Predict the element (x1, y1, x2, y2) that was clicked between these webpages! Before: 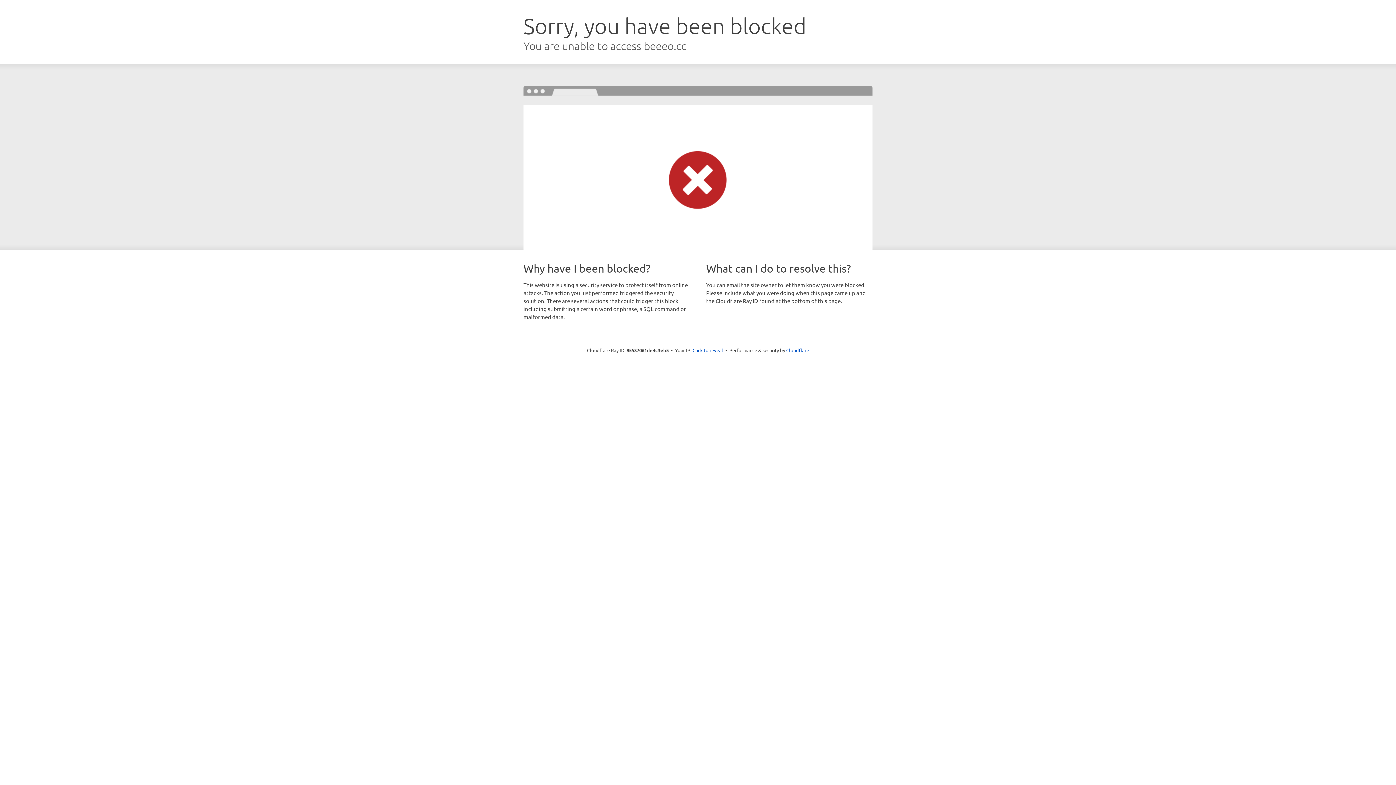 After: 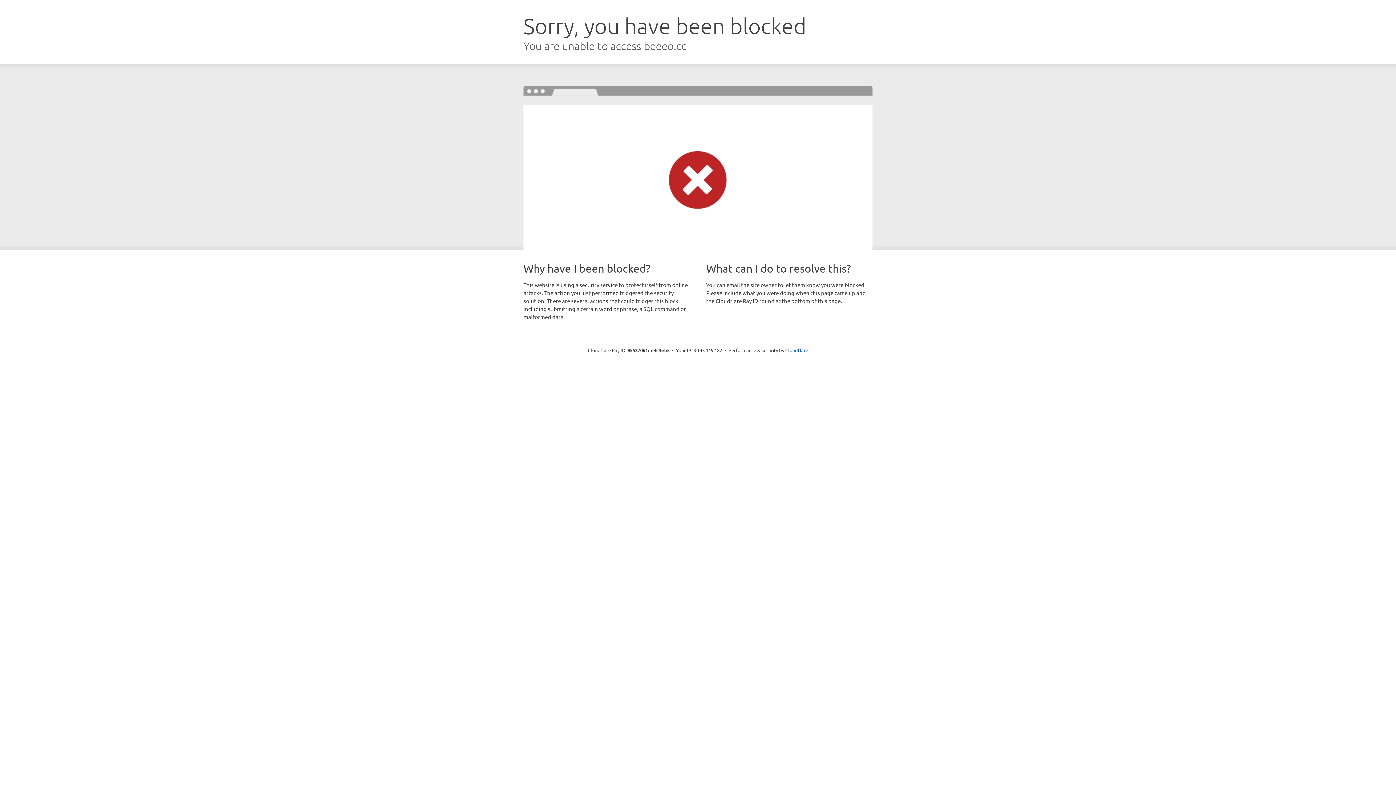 Action: label: Click to reveal bbox: (692, 346, 723, 353)